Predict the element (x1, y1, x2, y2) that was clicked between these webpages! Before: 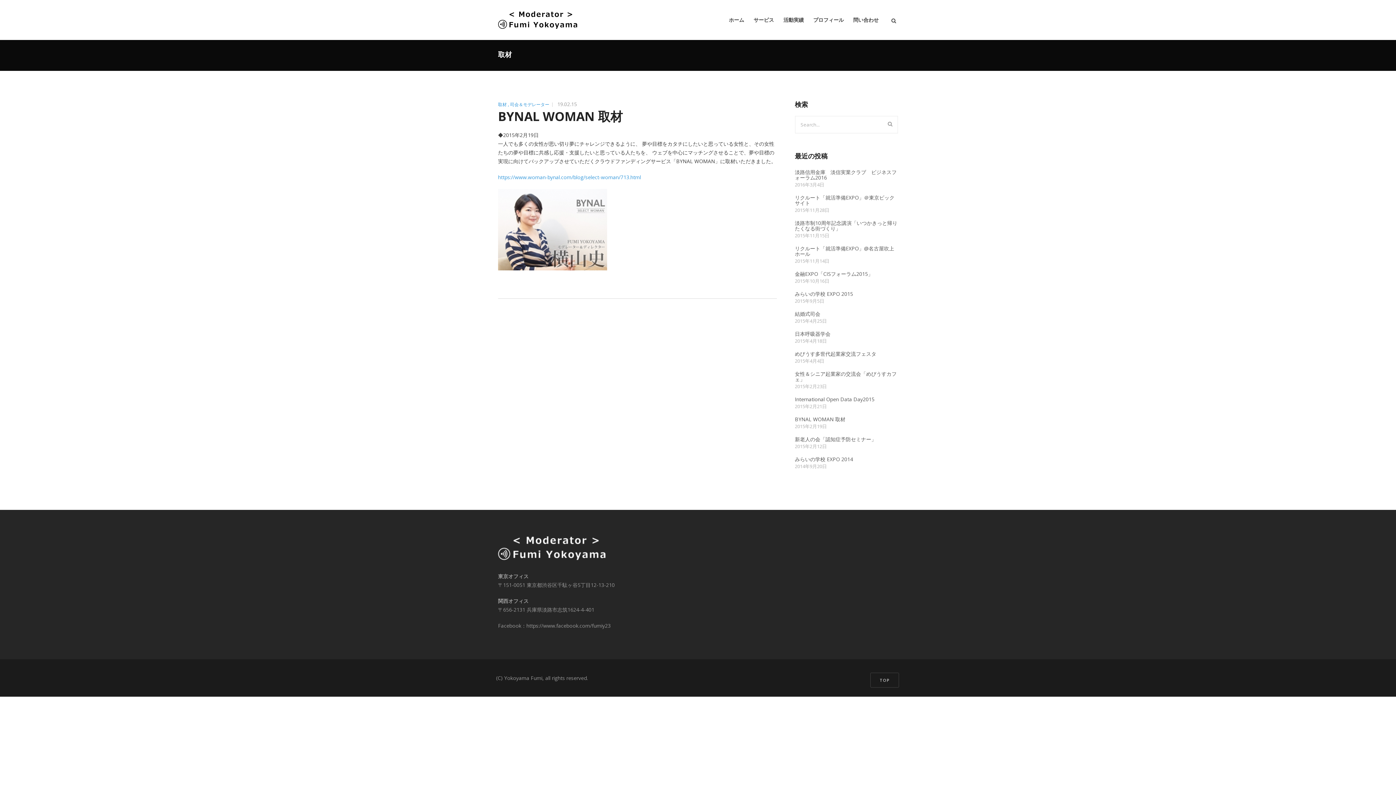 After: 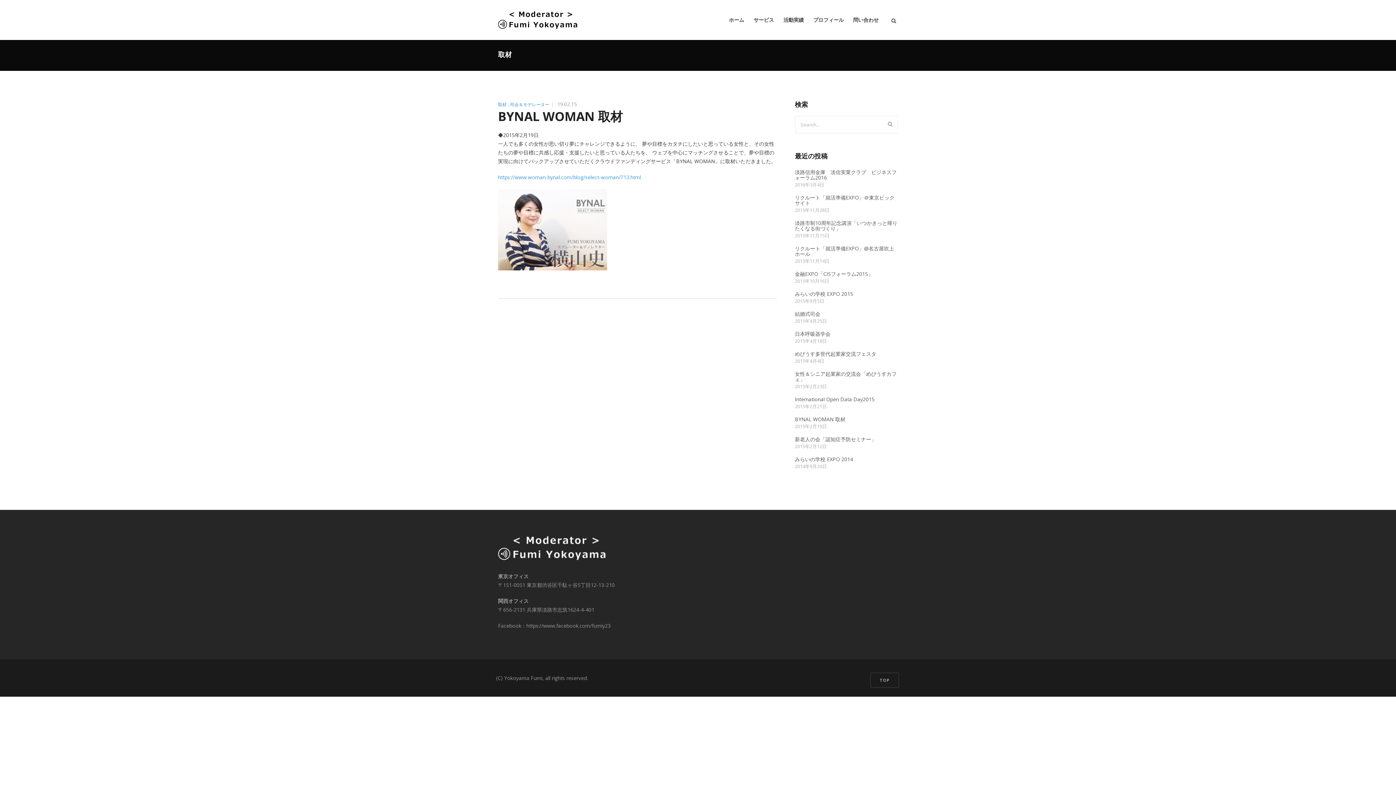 Action: bbox: (498, 101, 506, 107) label: 取材